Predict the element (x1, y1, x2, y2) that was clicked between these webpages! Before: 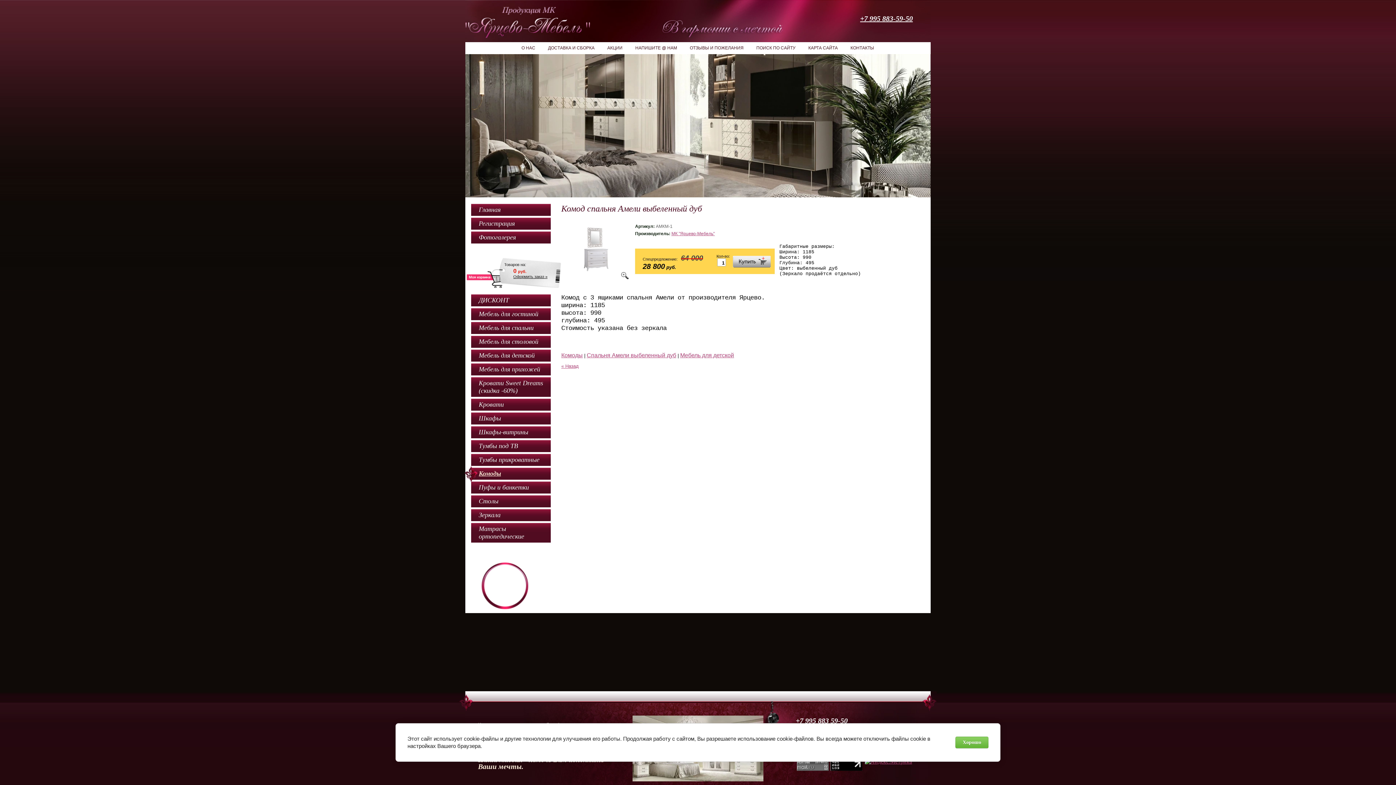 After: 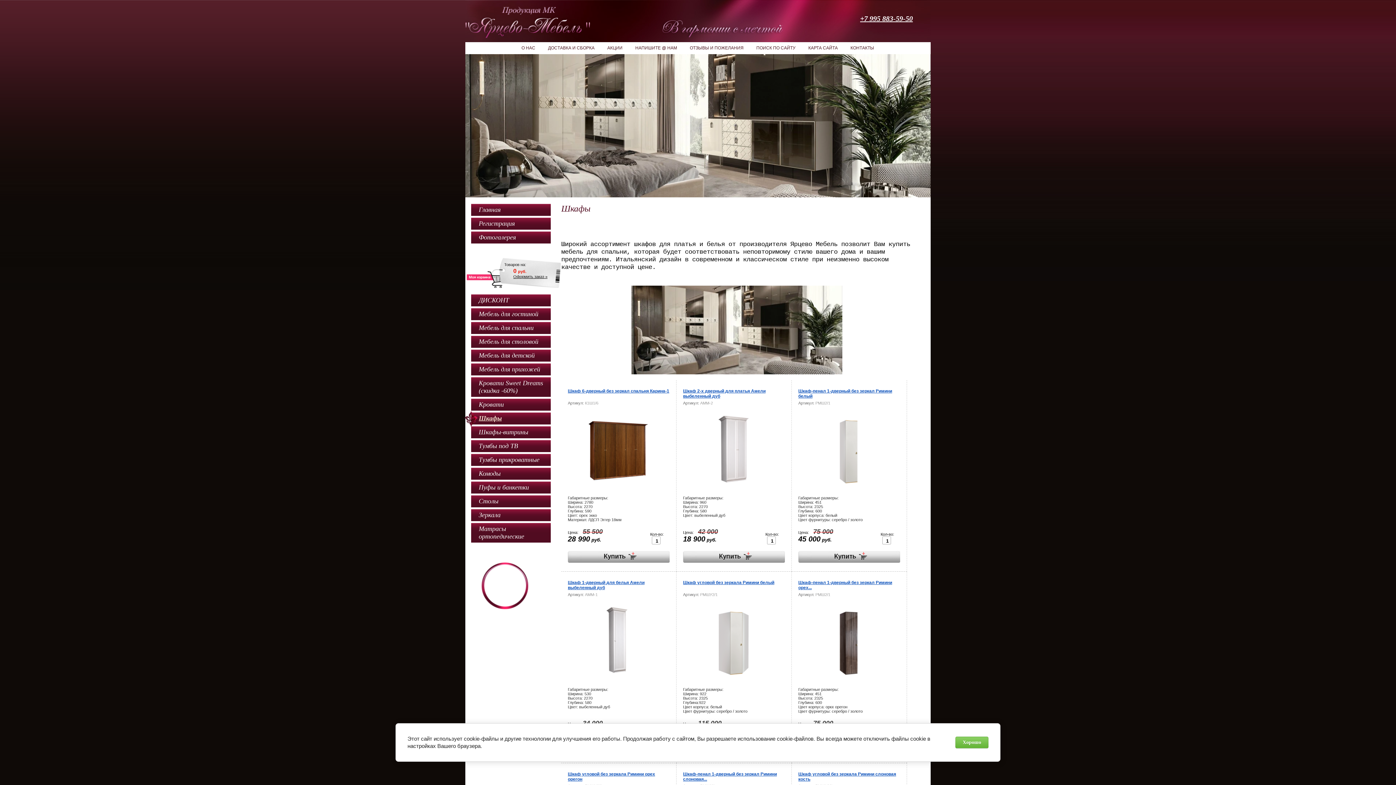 Action: bbox: (471, 412, 550, 424) label: Шкафы